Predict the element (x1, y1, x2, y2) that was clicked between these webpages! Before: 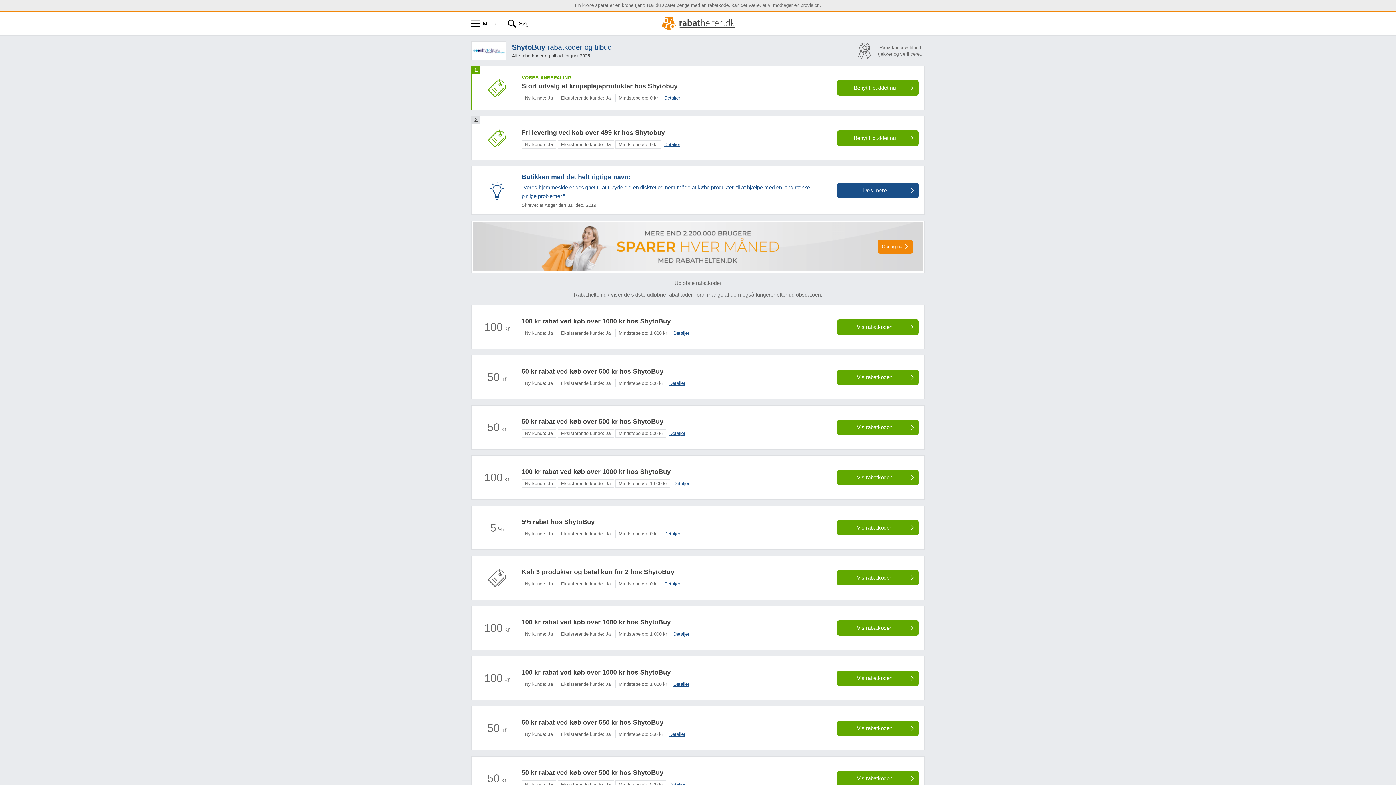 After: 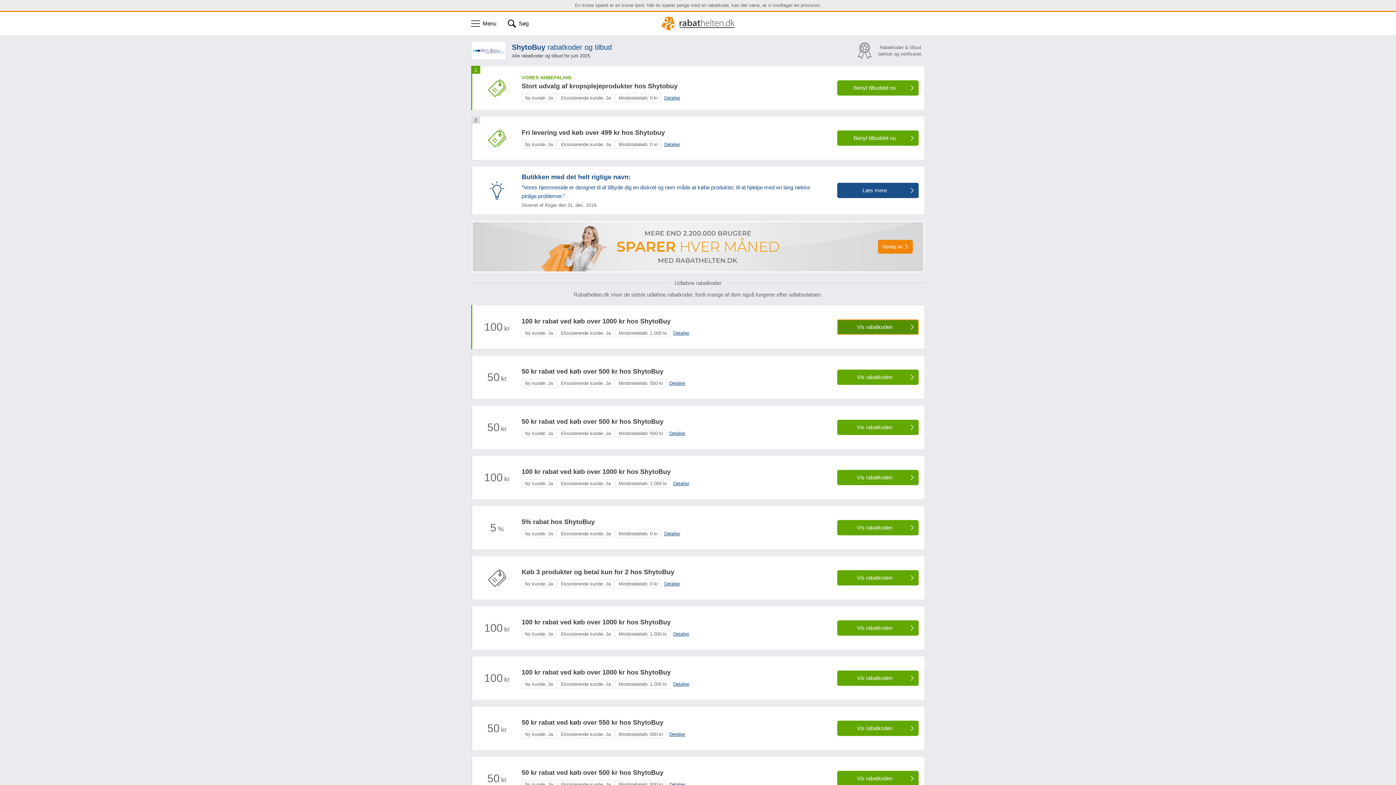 Action: bbox: (837, 319, 918, 334) label: Vis rabatkoden